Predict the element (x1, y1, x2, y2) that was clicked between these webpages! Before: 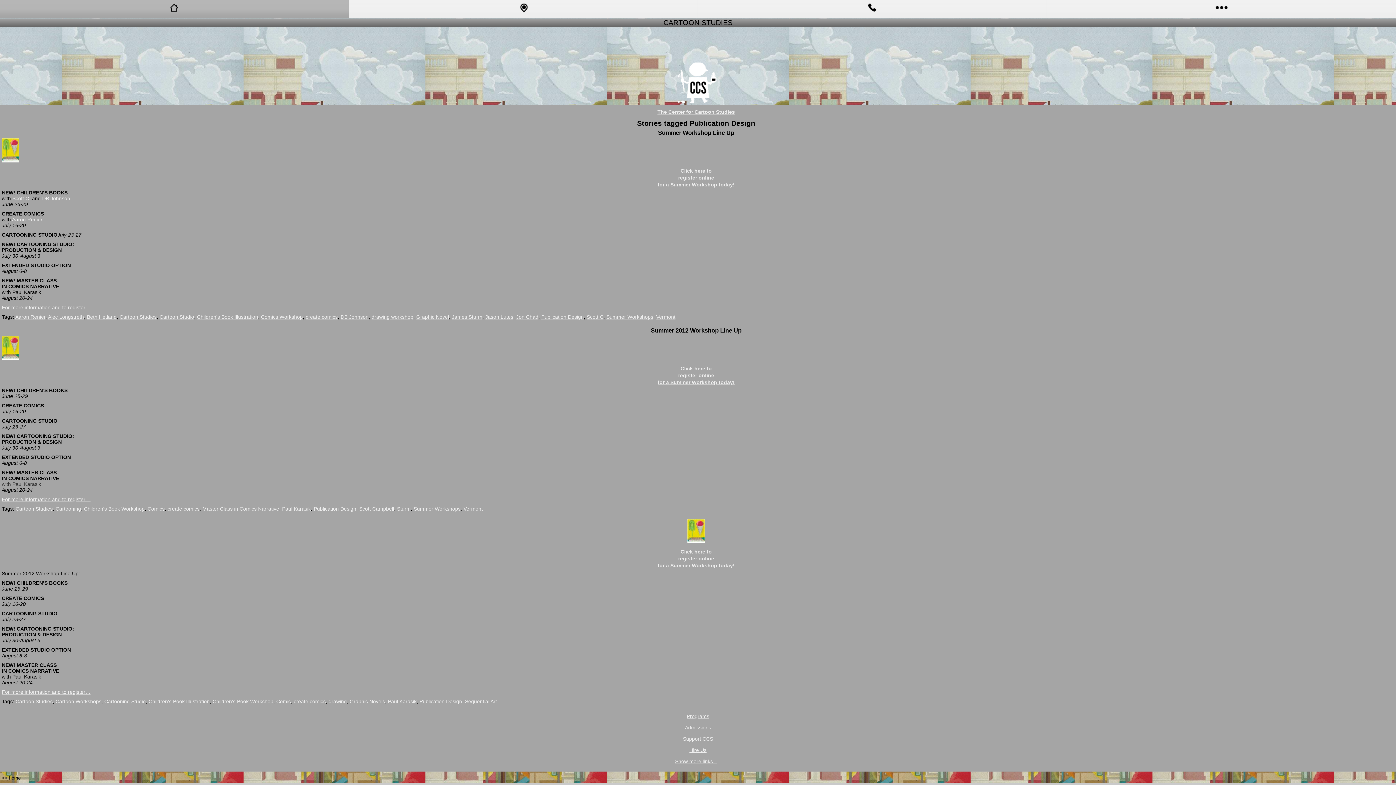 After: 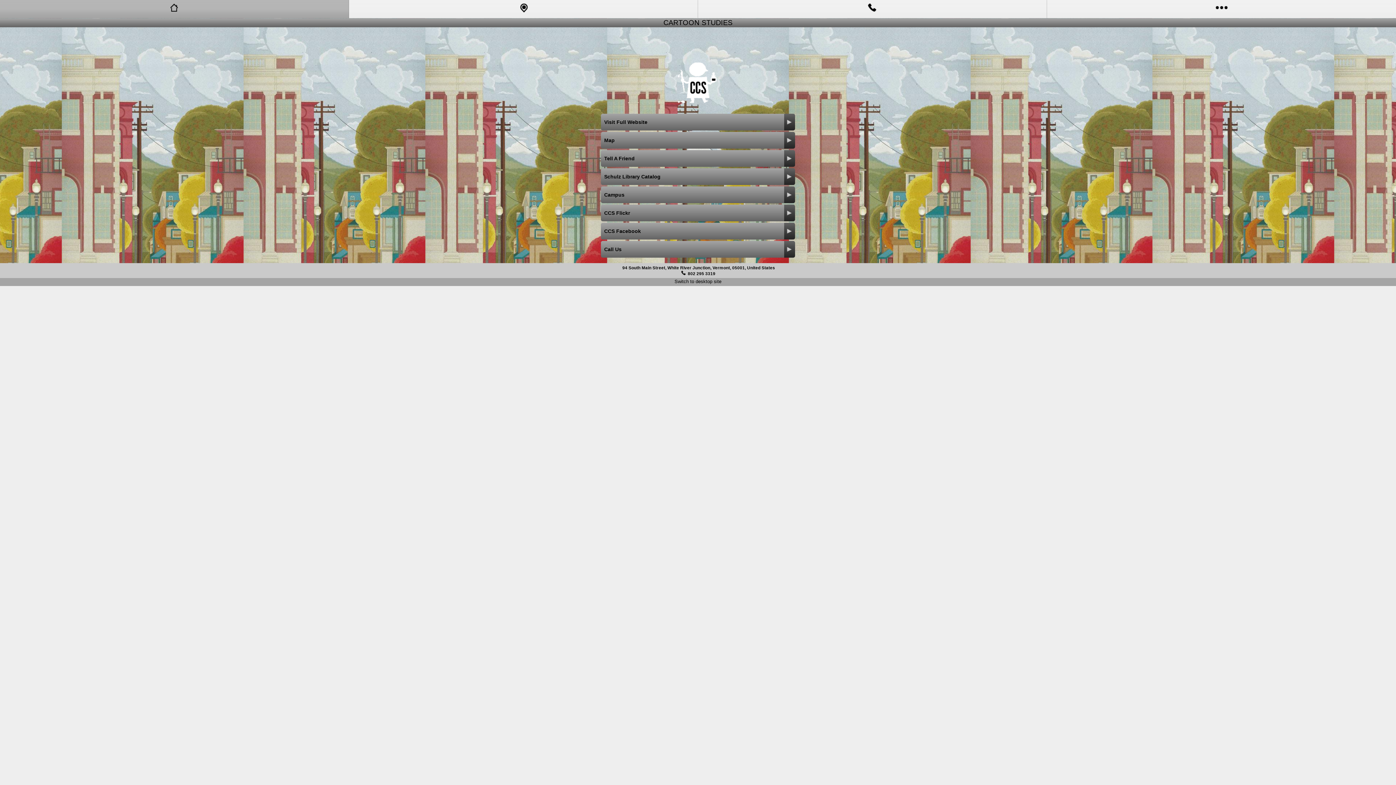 Action: bbox: (1, 775, 20, 781) label: << home